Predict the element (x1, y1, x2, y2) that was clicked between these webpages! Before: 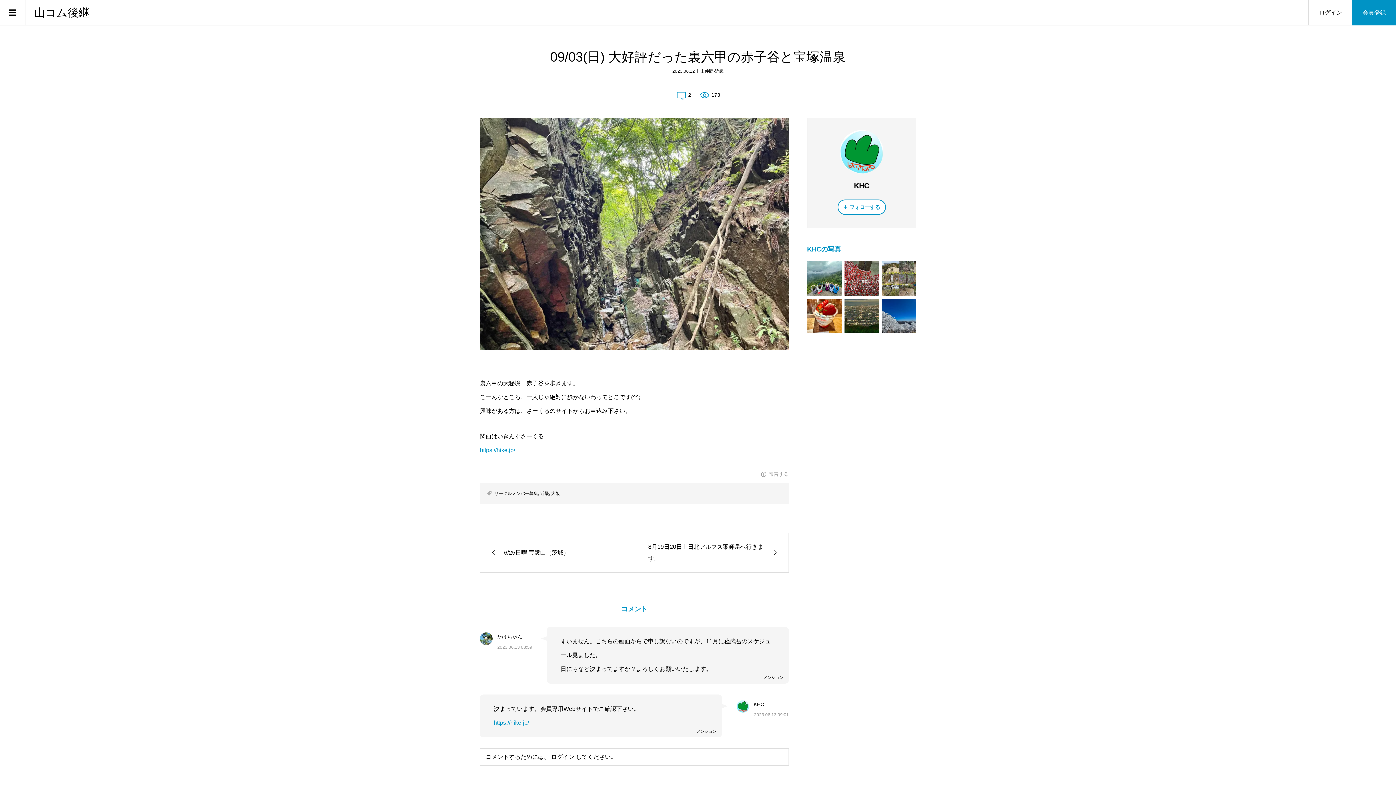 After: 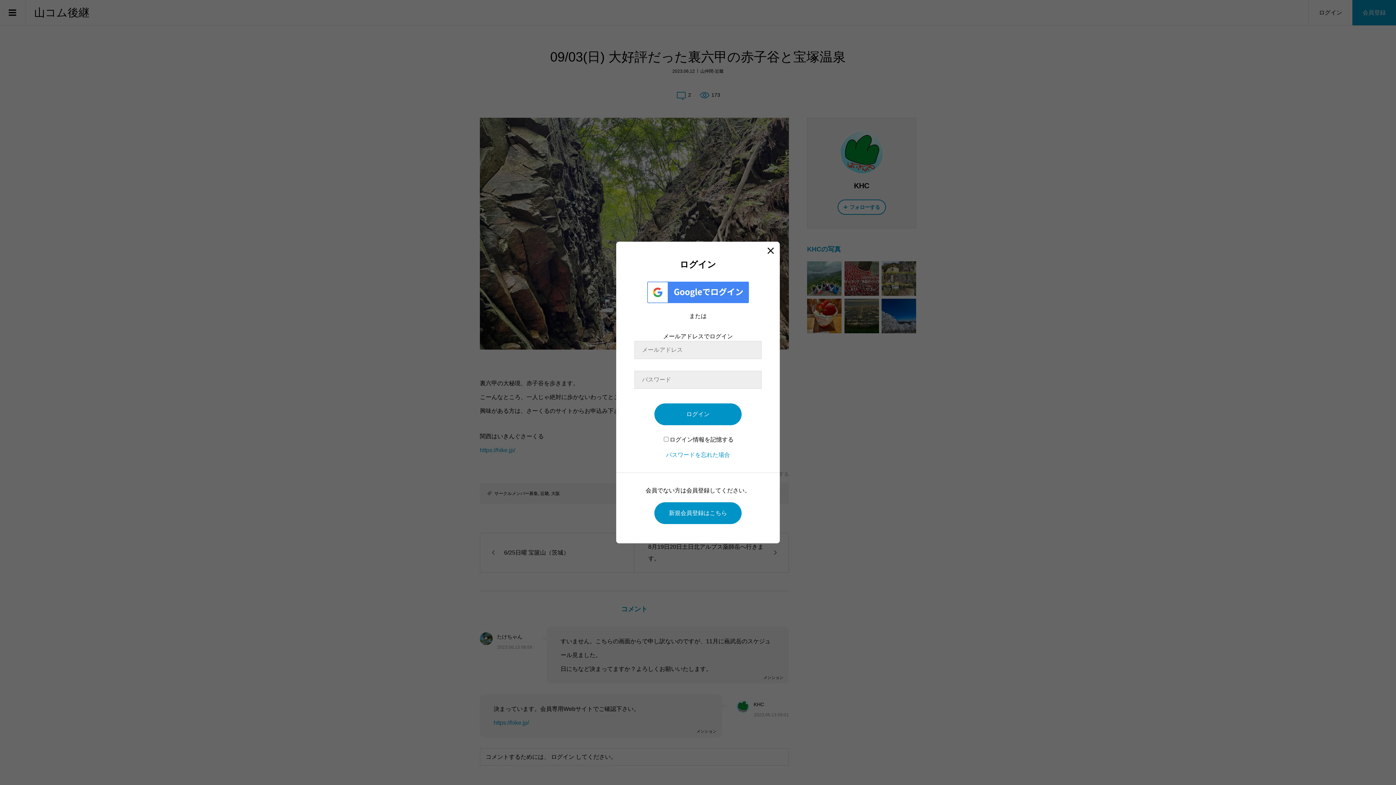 Action: bbox: (551, 754, 574, 760) label: ログイン